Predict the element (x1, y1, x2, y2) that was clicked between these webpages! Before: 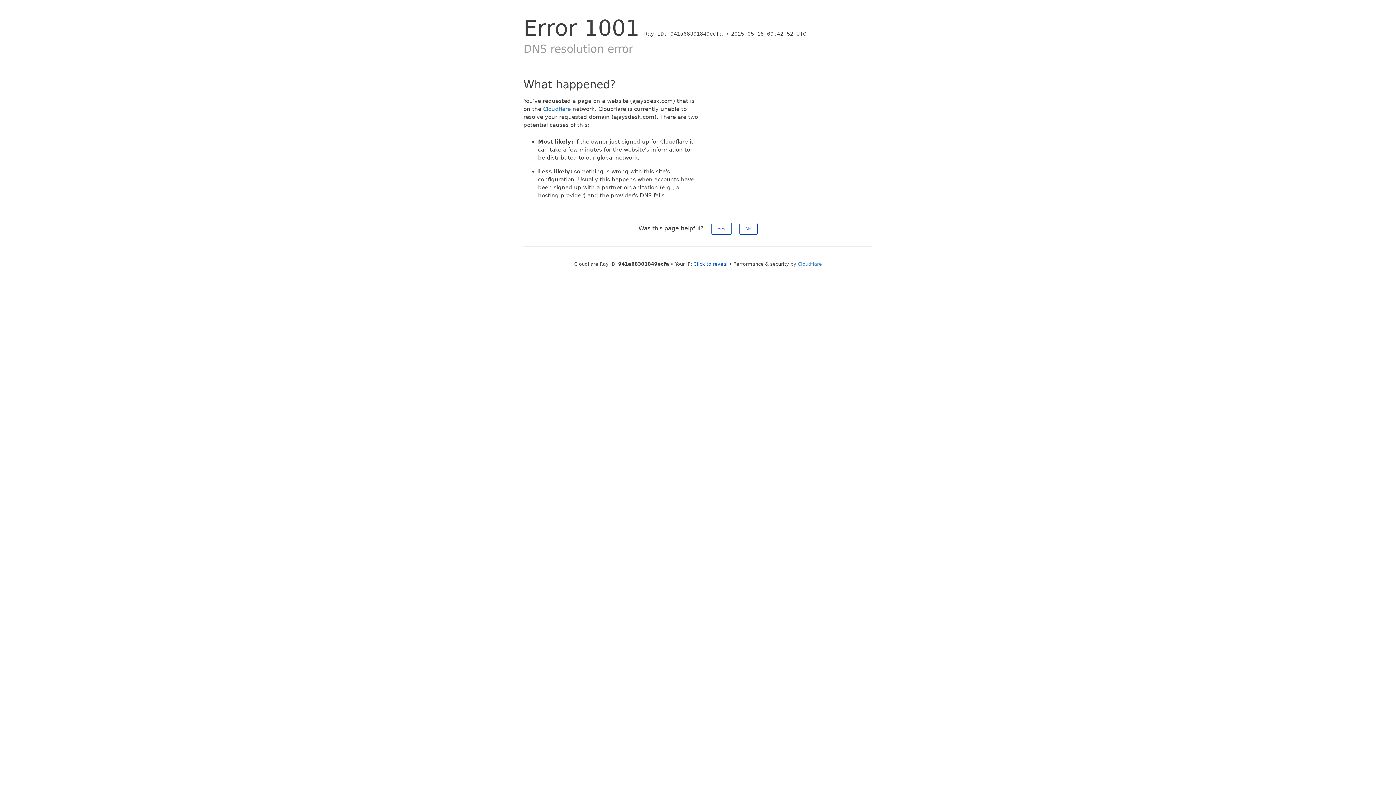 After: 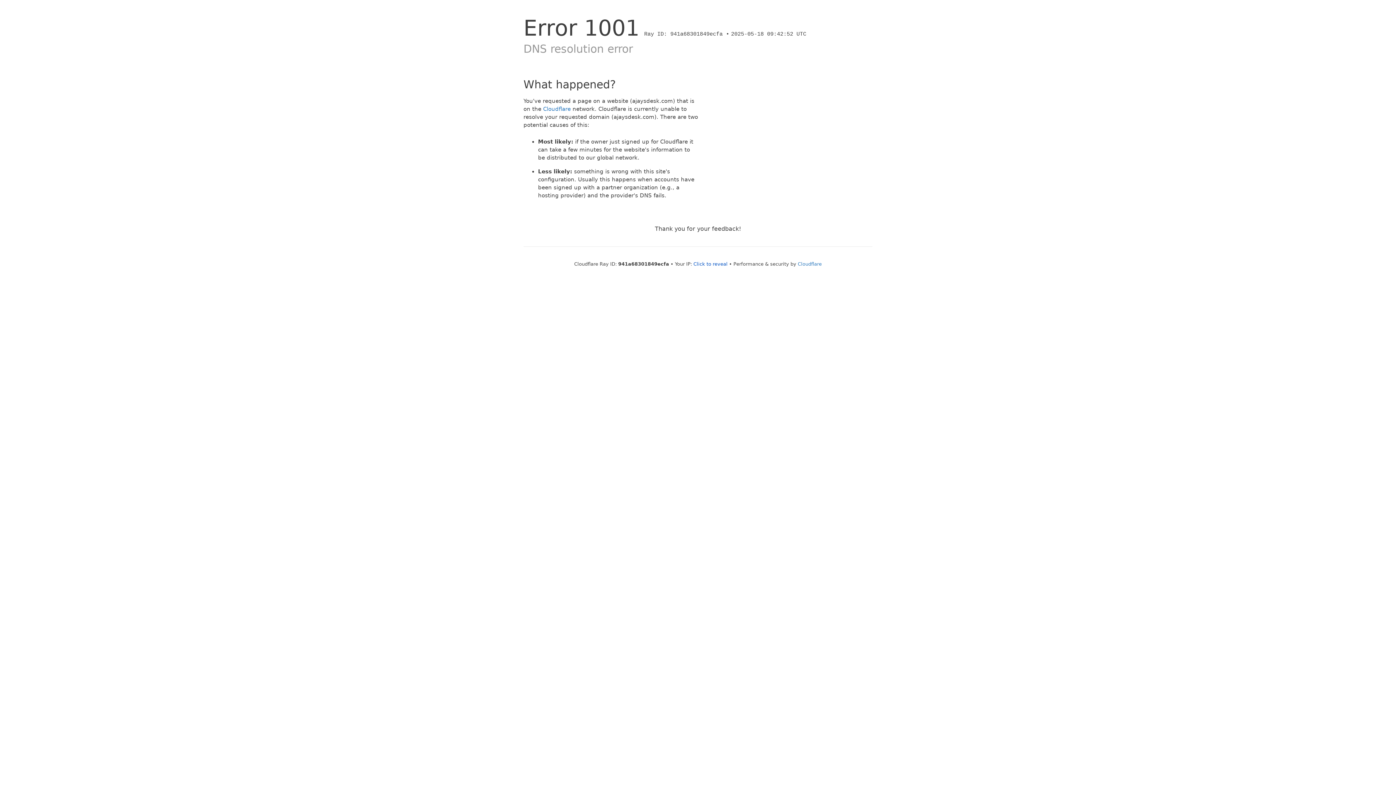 Action: bbox: (739, 222, 757, 234) label: No